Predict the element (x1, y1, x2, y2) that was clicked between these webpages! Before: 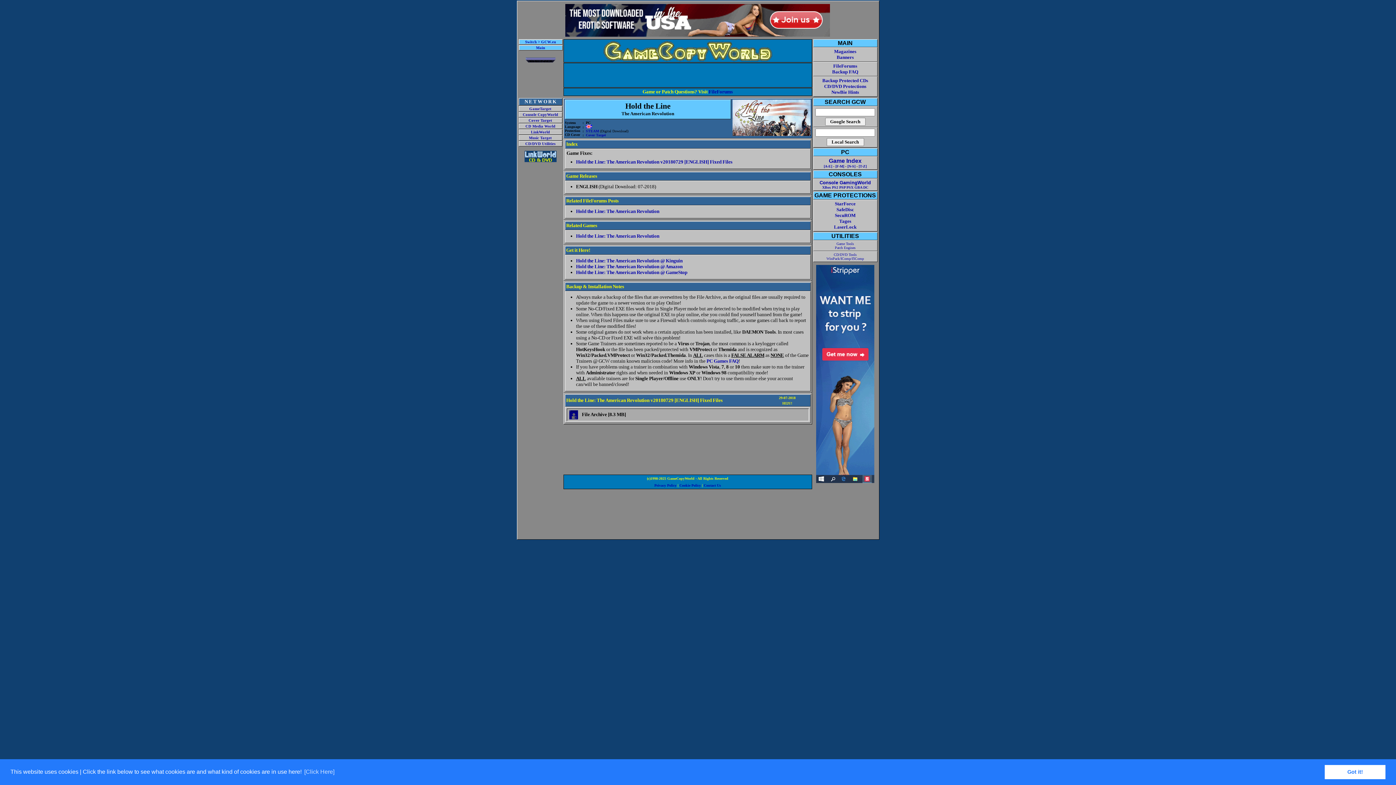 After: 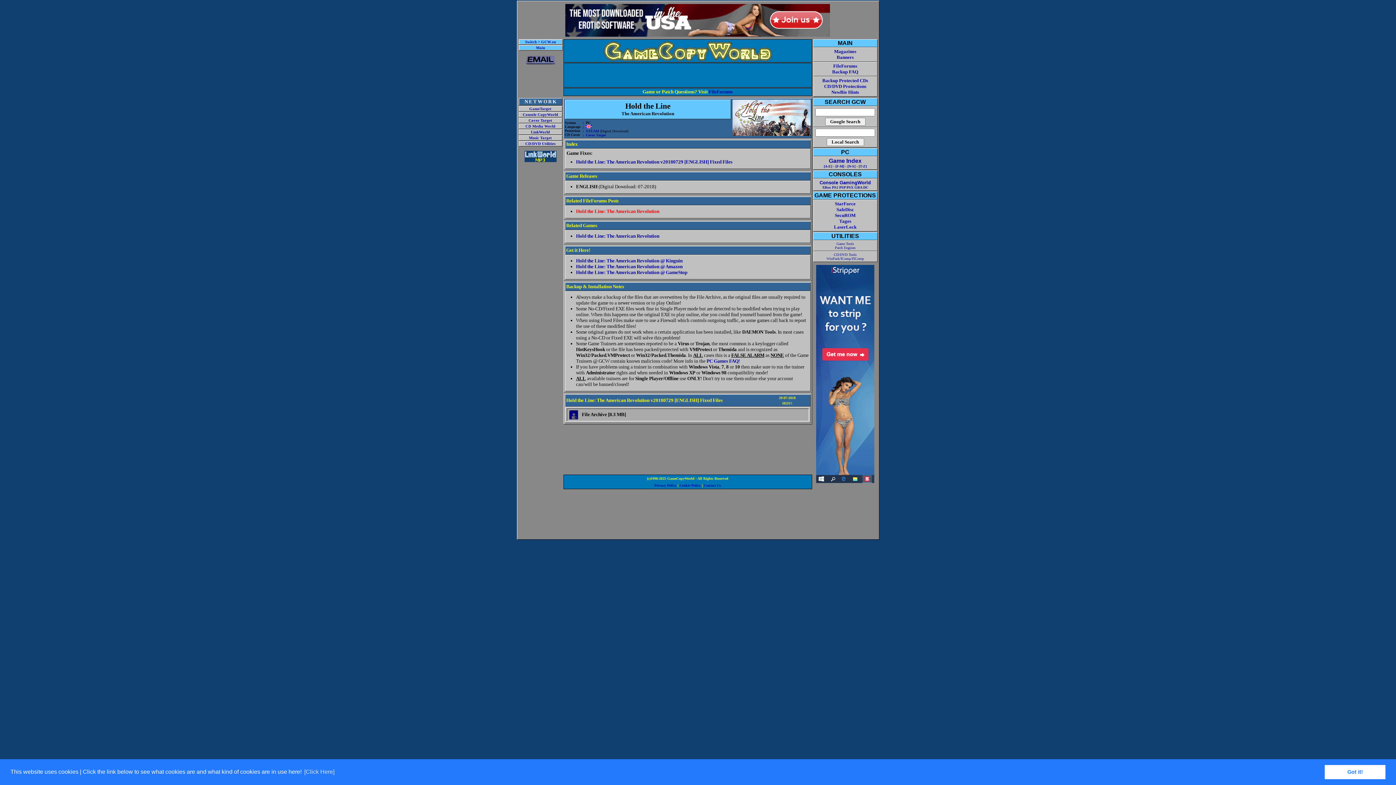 Action: bbox: (576, 208, 659, 214) label: Hold the Line: The American Revolution